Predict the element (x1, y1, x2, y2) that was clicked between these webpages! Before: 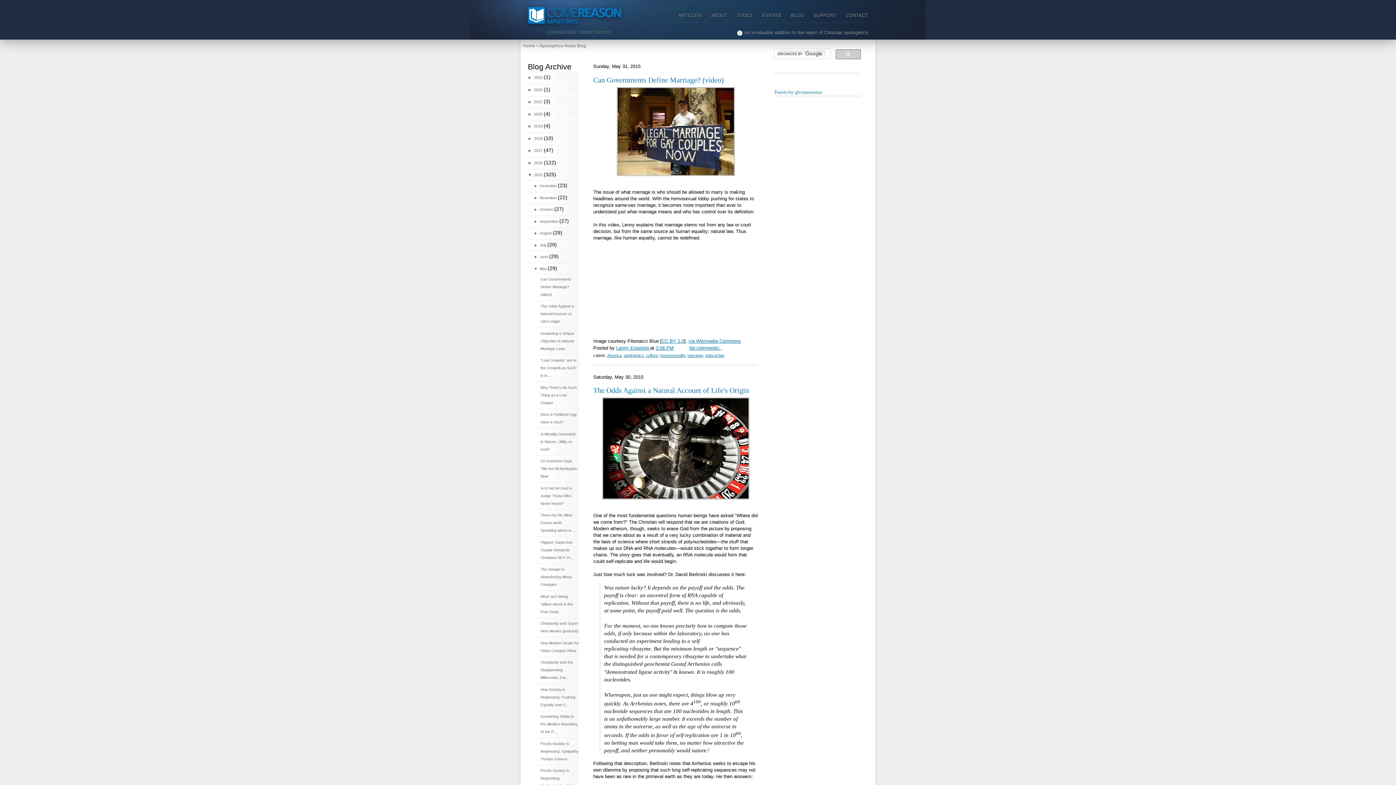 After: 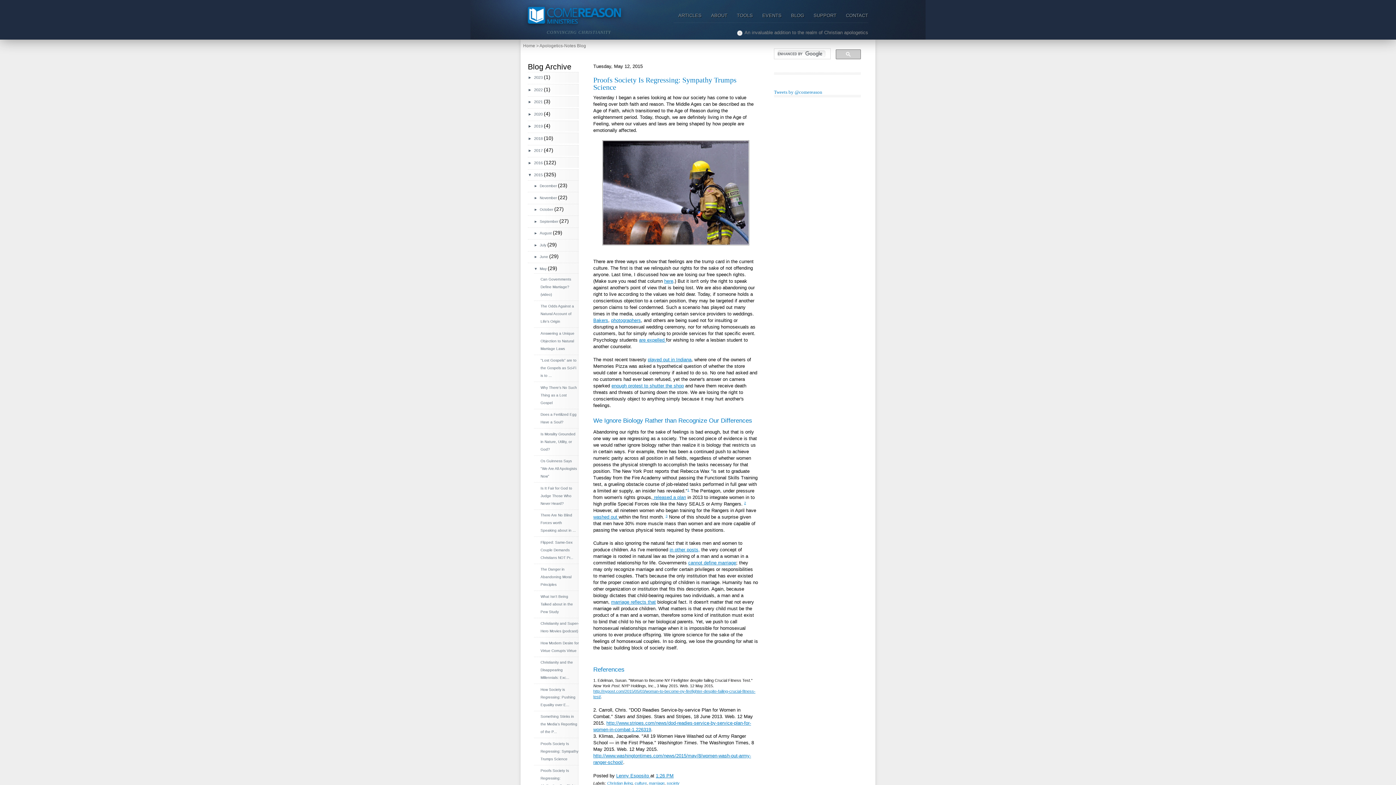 Action: label: Proofs Society Is Regressing: Sympathy Trumps Science bbox: (540, 739, 578, 764)